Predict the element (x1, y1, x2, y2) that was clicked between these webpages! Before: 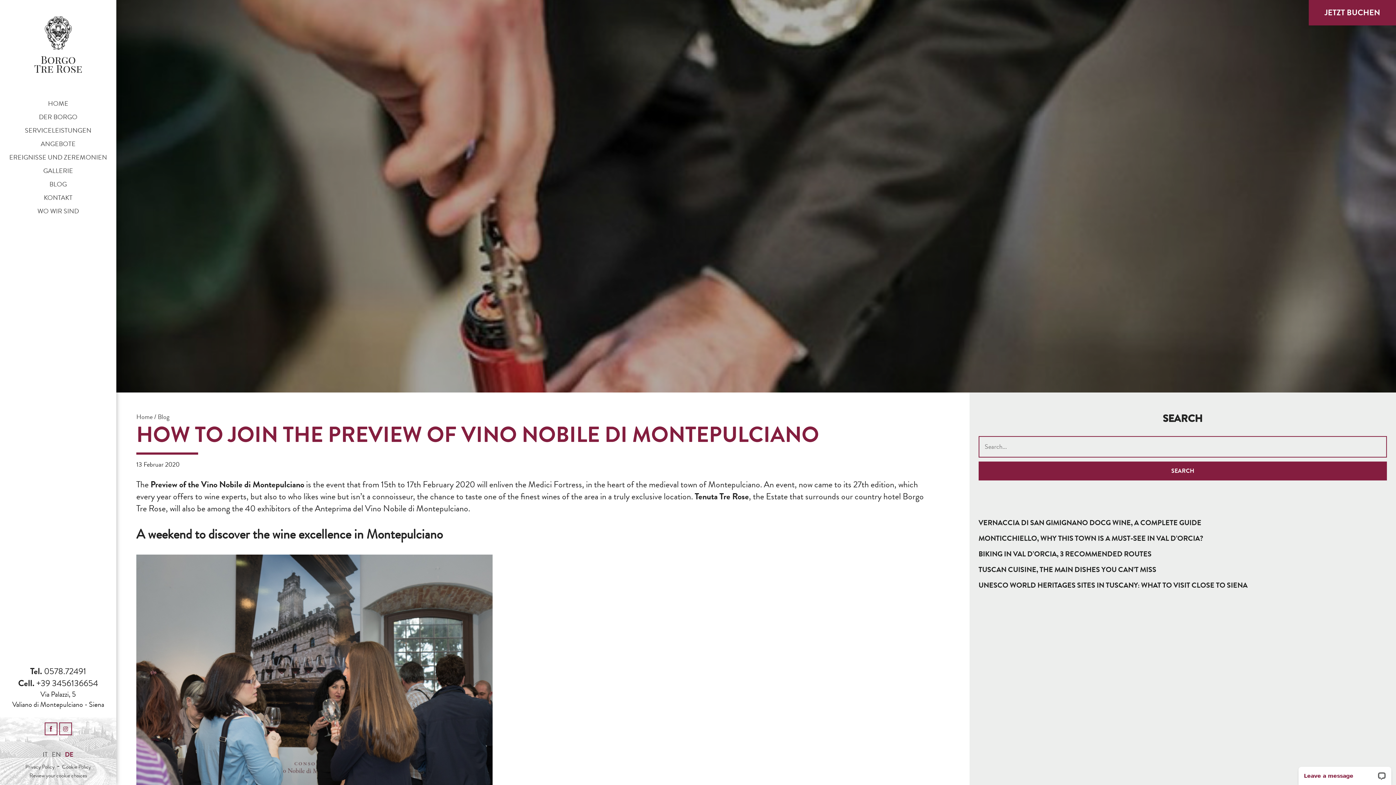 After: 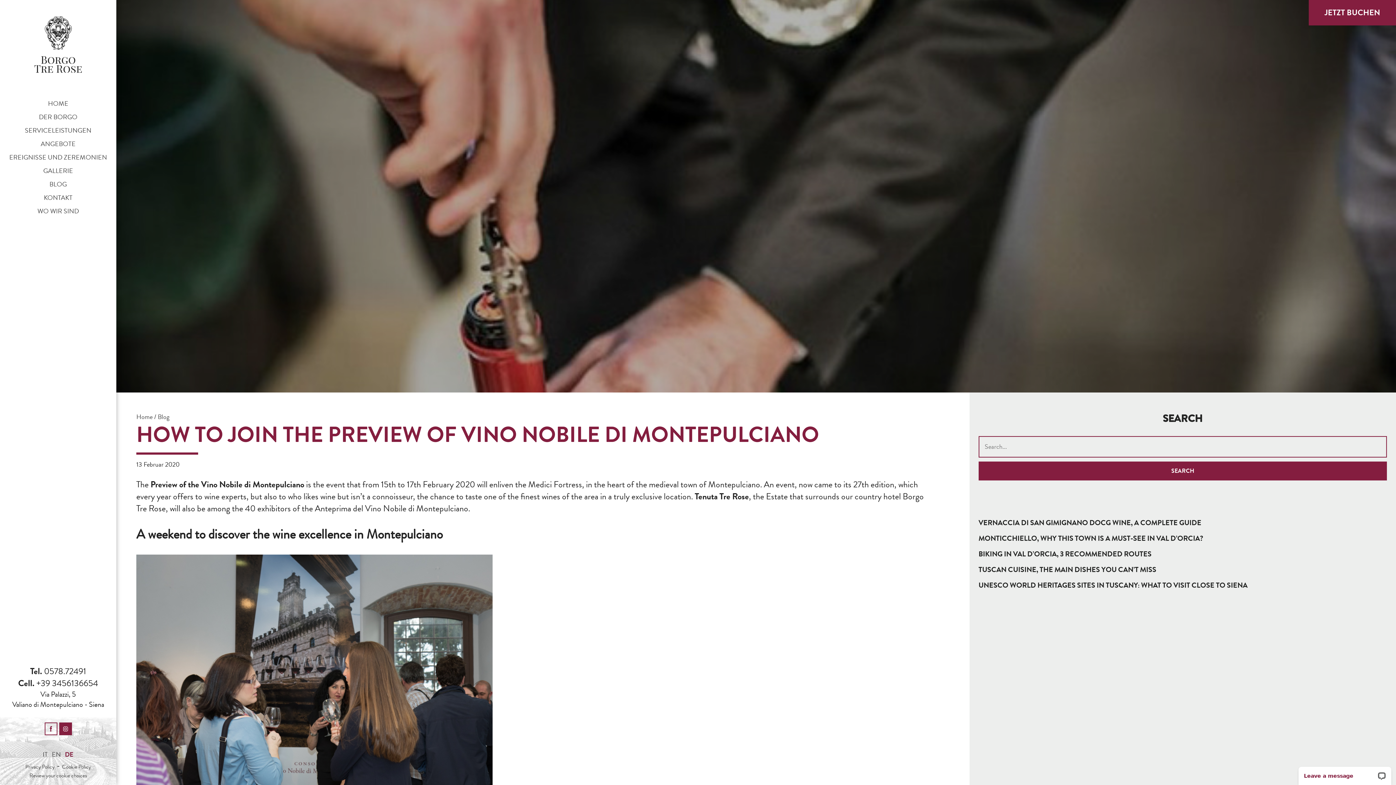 Action: bbox: (59, 722, 71, 735)